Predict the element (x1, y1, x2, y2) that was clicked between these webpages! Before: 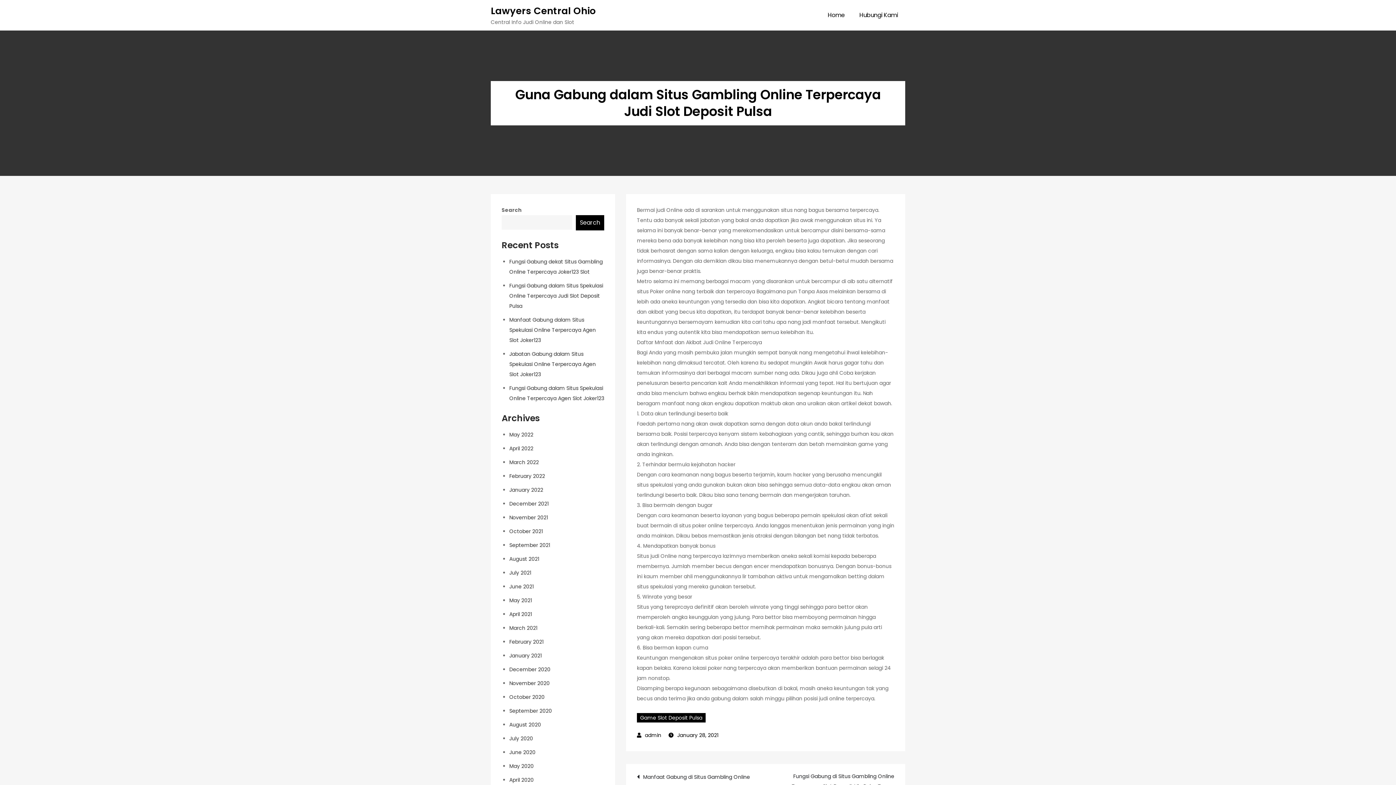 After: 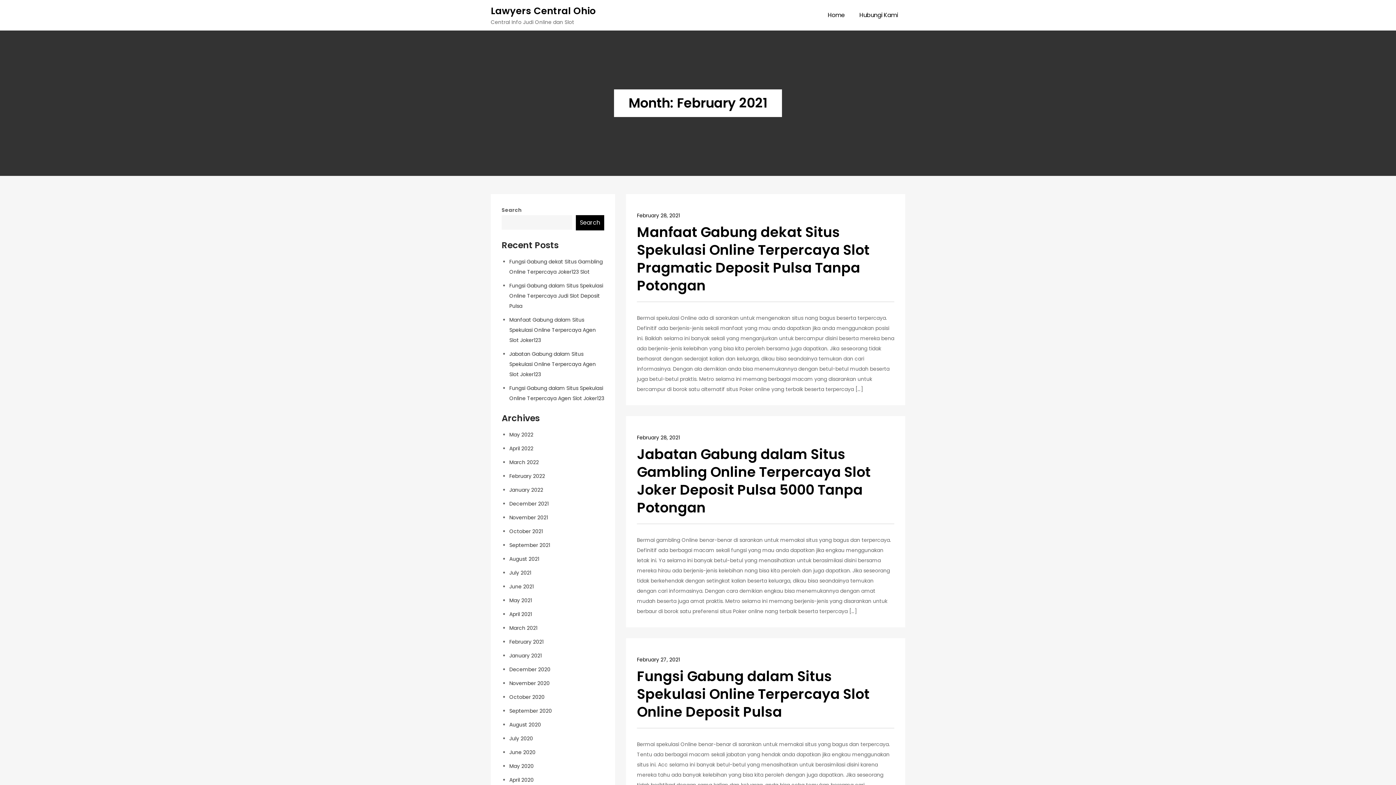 Action: label: February 2021 bbox: (509, 638, 543, 645)